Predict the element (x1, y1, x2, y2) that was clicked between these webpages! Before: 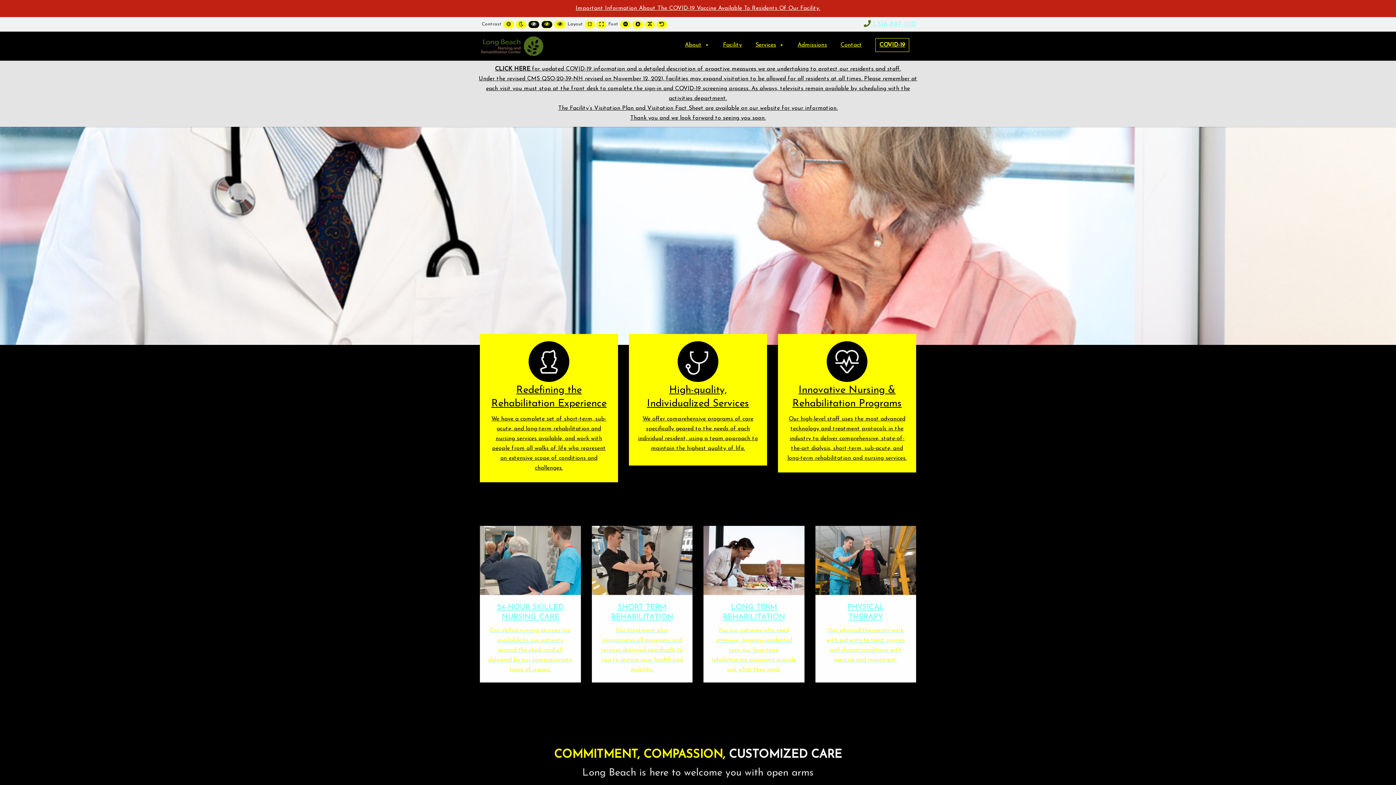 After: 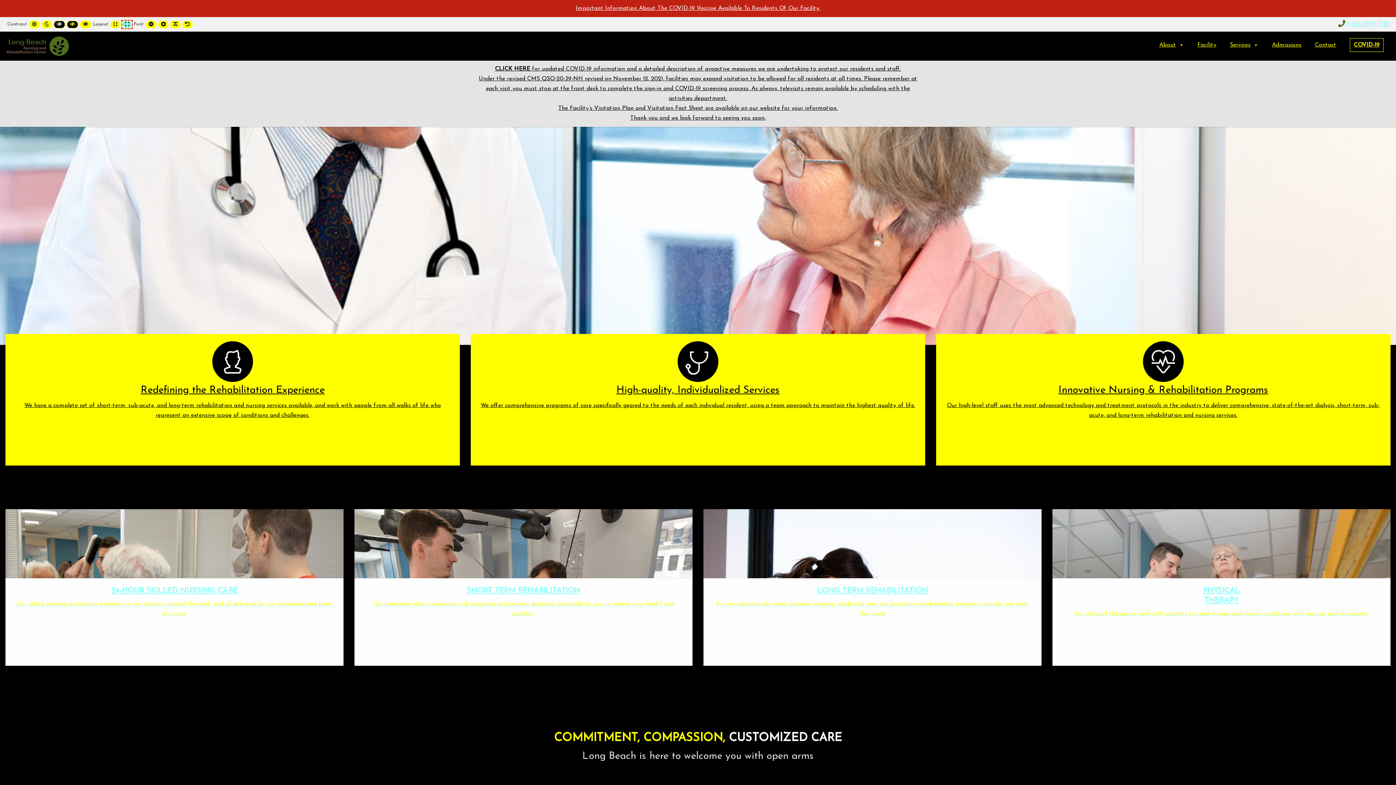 Action: label: WIDE LAYOUT bbox: (596, 20, 606, 28)